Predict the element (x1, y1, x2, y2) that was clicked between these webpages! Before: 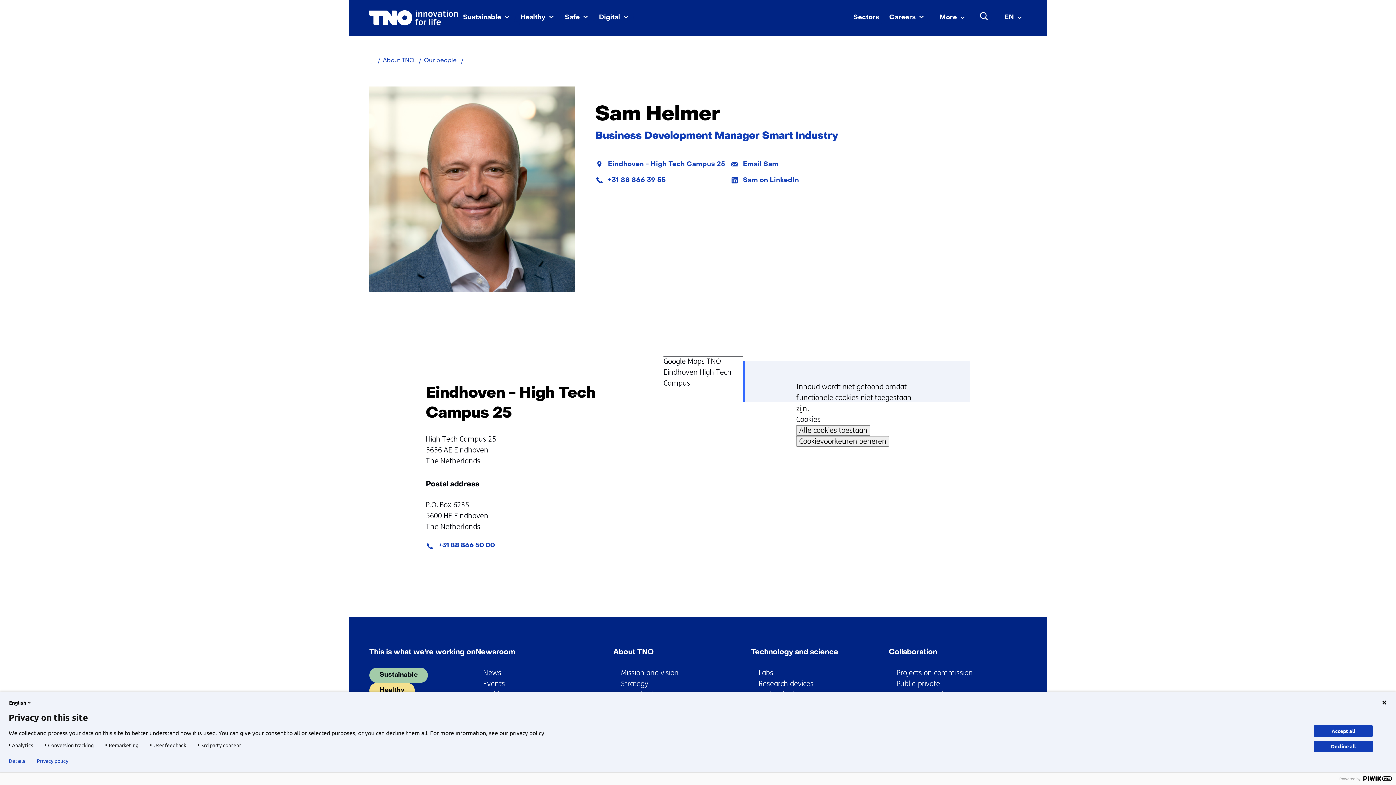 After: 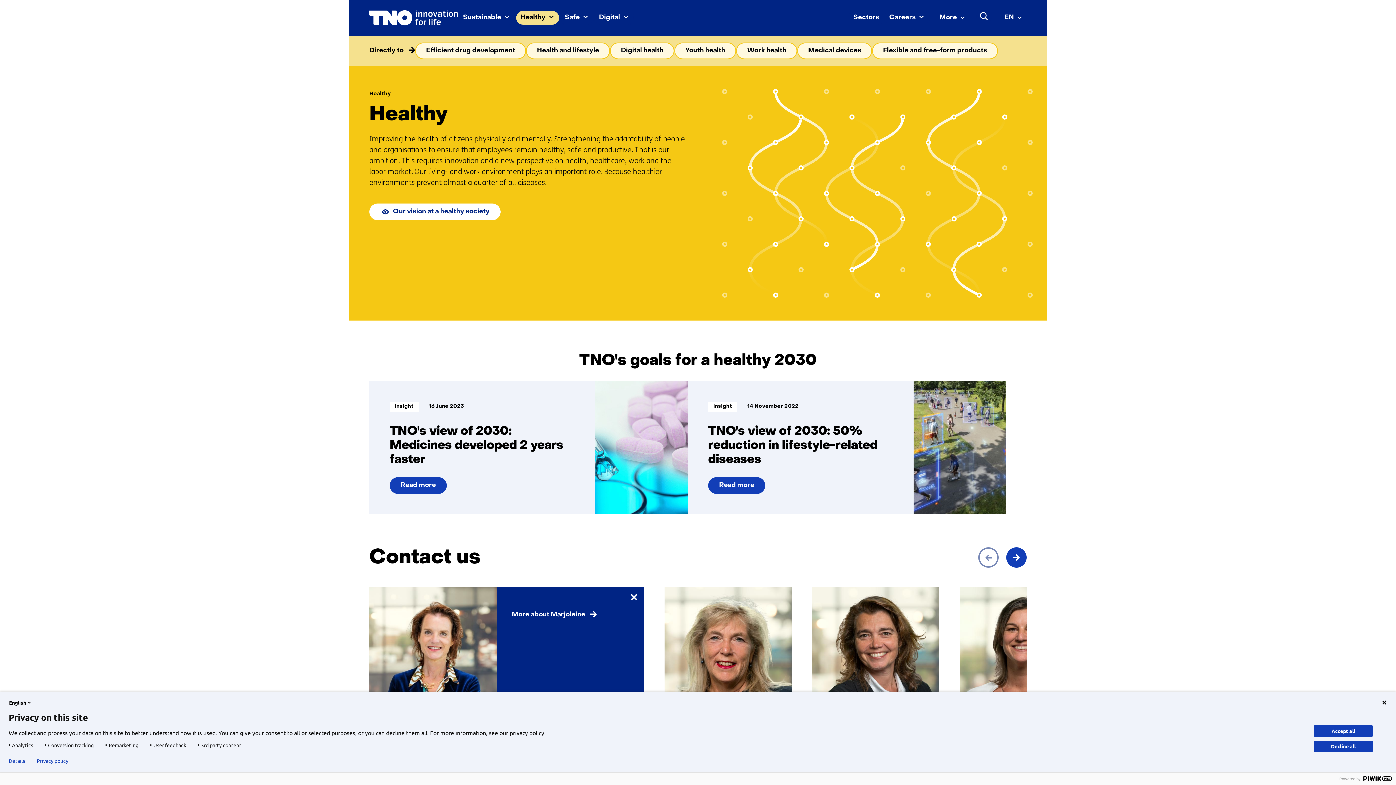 Action: label: Healthy bbox: (369, 683, 414, 698)